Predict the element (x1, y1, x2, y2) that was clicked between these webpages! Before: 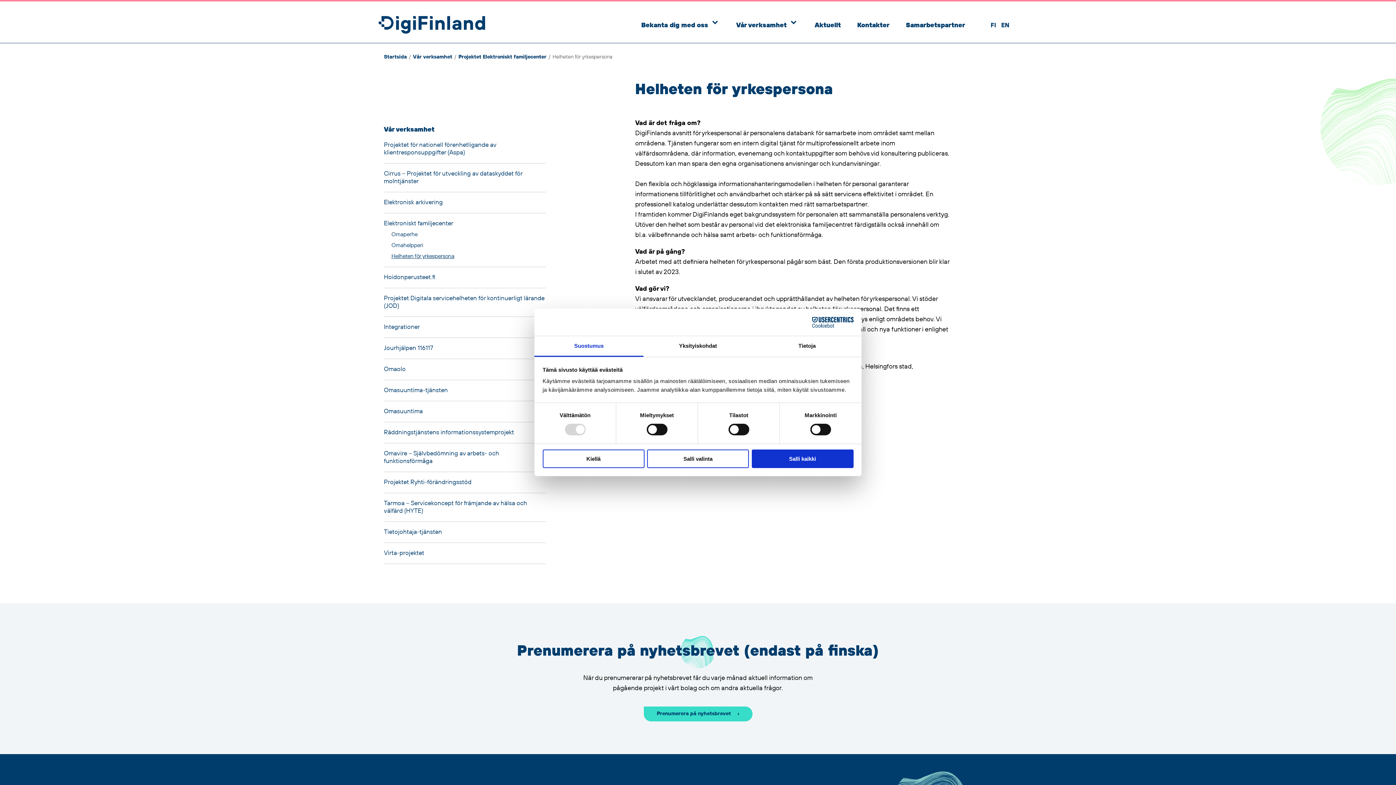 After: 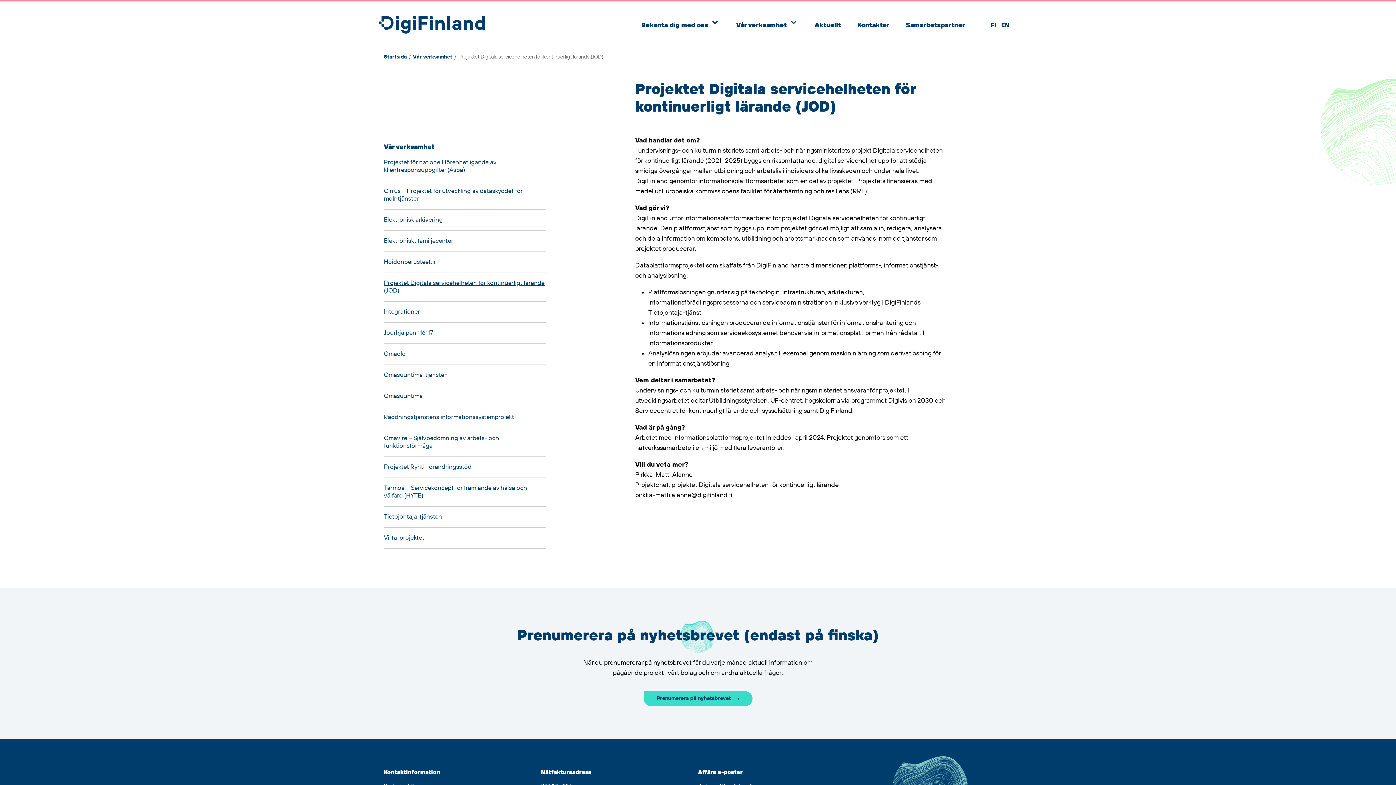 Action: label: Projektet Digitala servicehelheten för kontinuerligt lärande (JOD) bbox: (384, 294, 544, 310)